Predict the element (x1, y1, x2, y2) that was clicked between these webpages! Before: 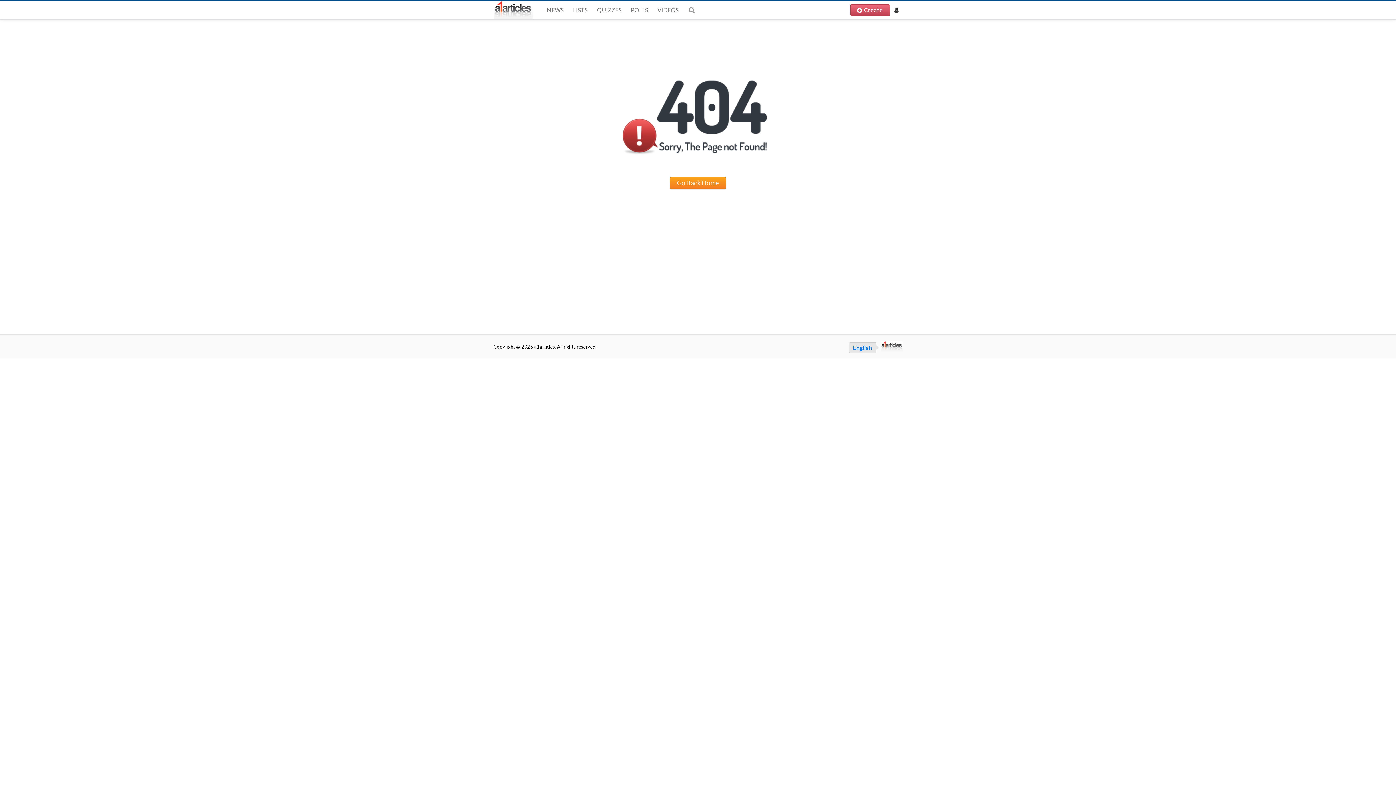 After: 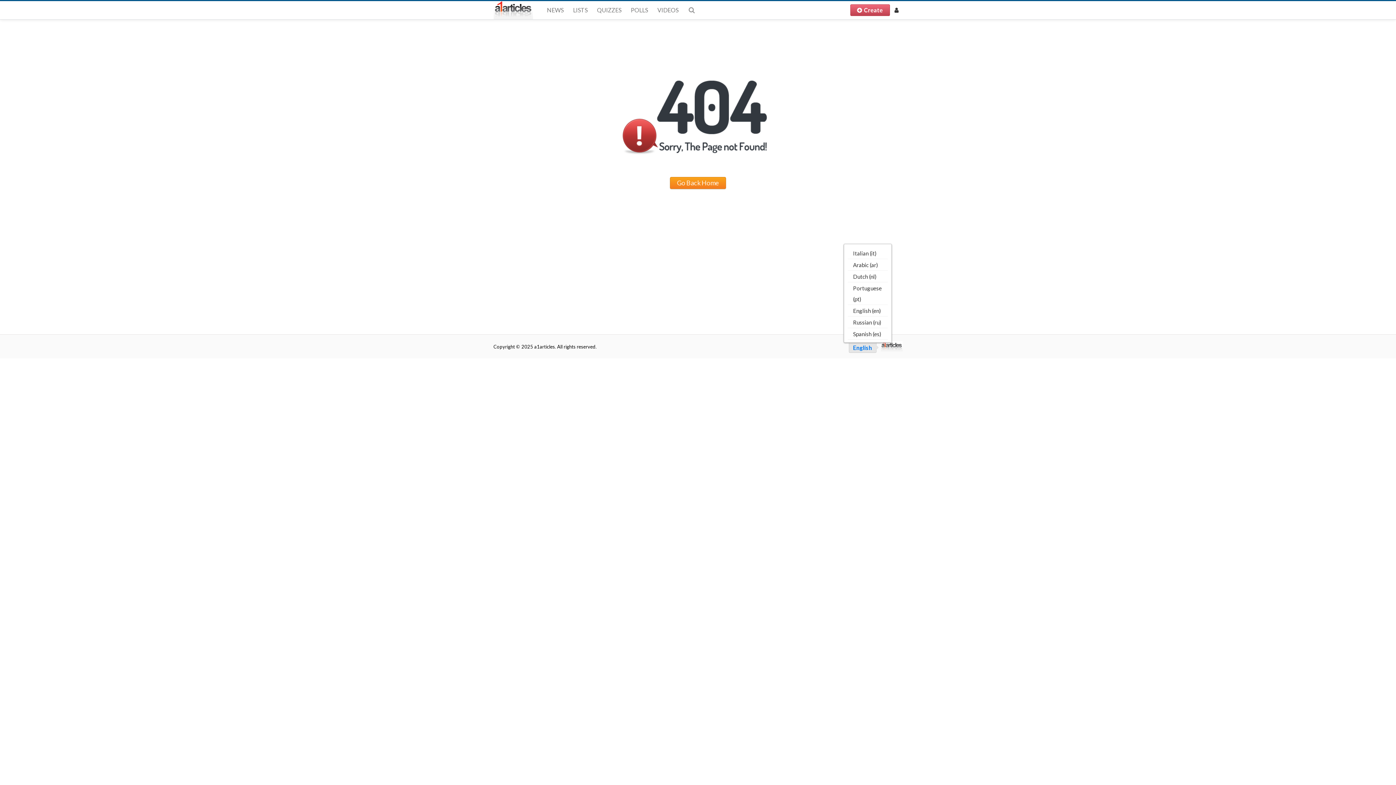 Action: bbox: (848, 342, 876, 352) label: English